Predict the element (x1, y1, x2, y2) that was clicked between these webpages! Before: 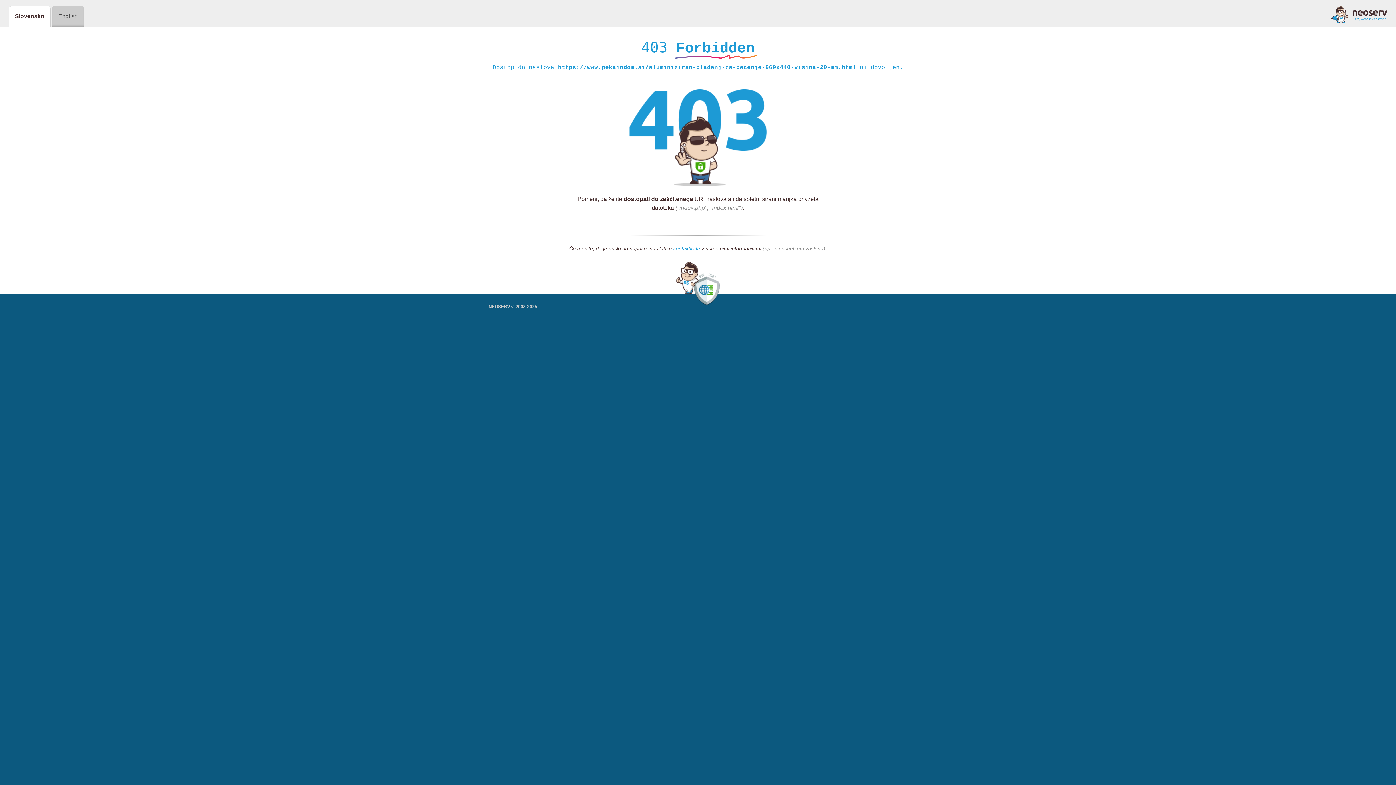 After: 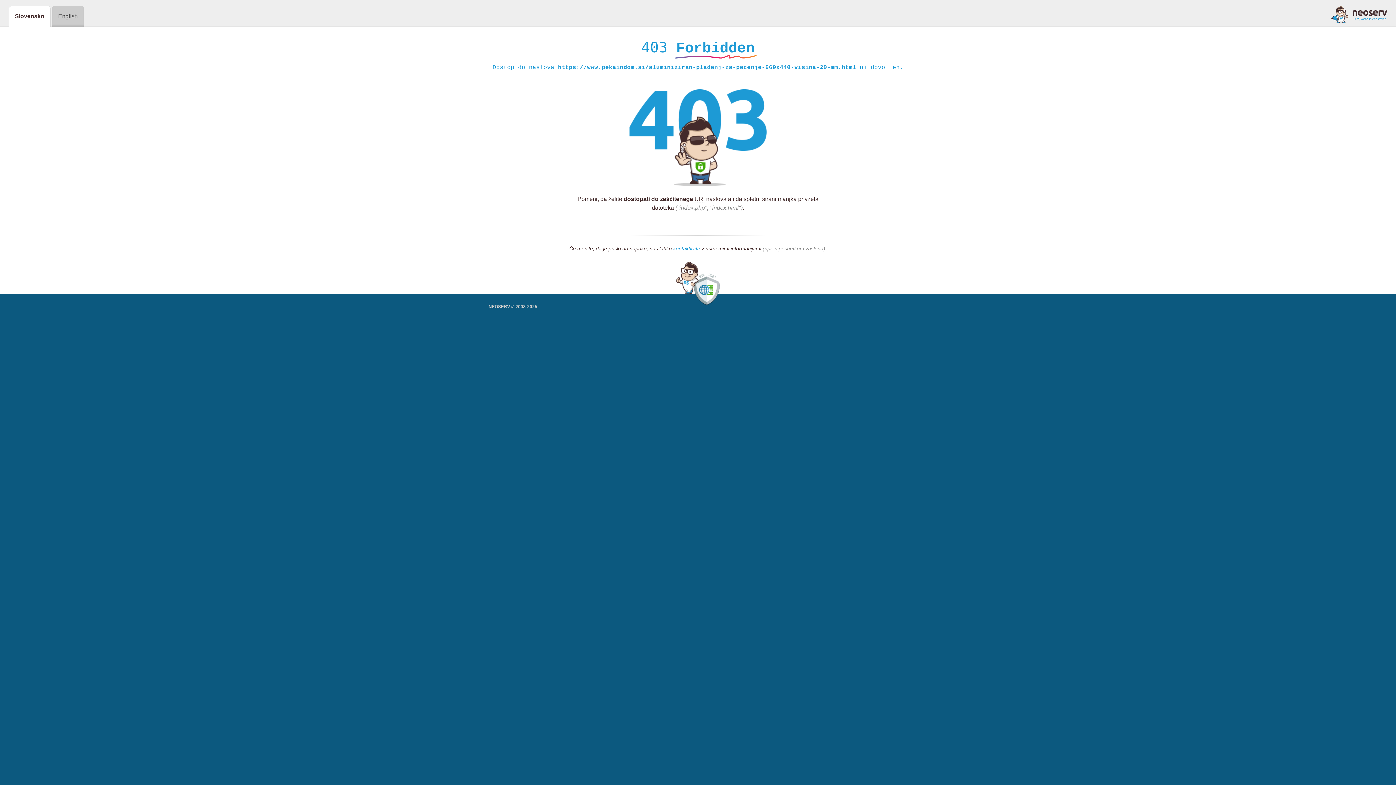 Action: bbox: (673, 245, 700, 252) label: kontaktirate